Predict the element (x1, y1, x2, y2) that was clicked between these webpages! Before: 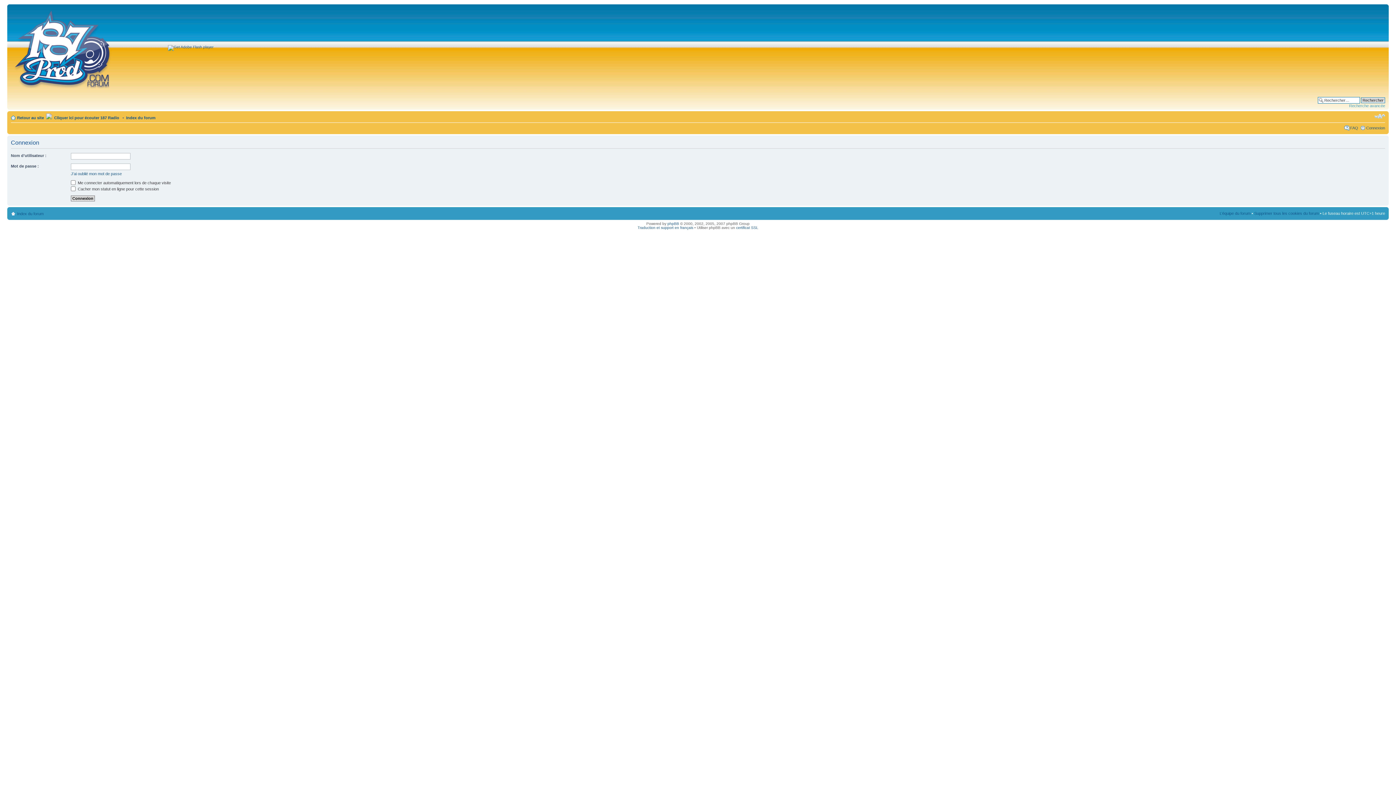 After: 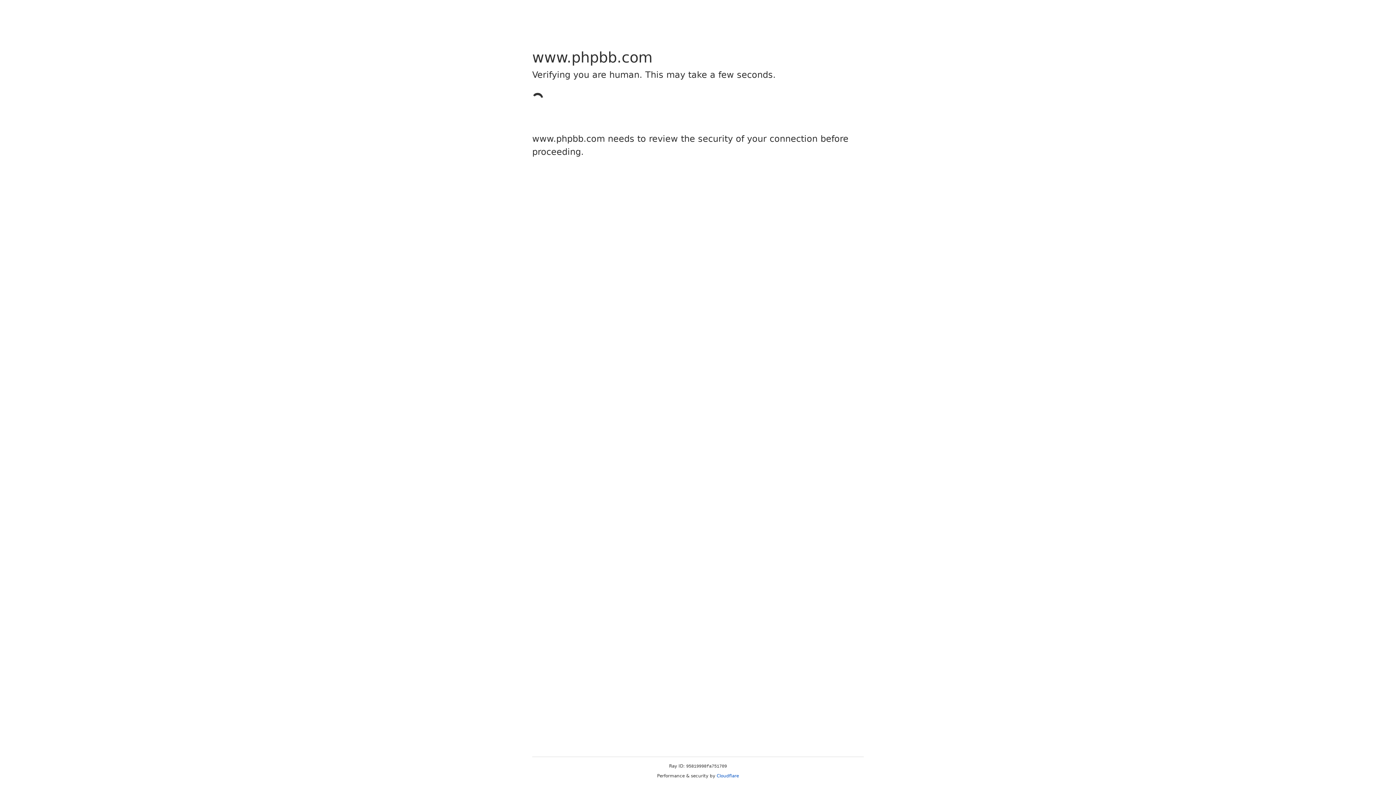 Action: bbox: (667, 221, 679, 225) label: phpBB